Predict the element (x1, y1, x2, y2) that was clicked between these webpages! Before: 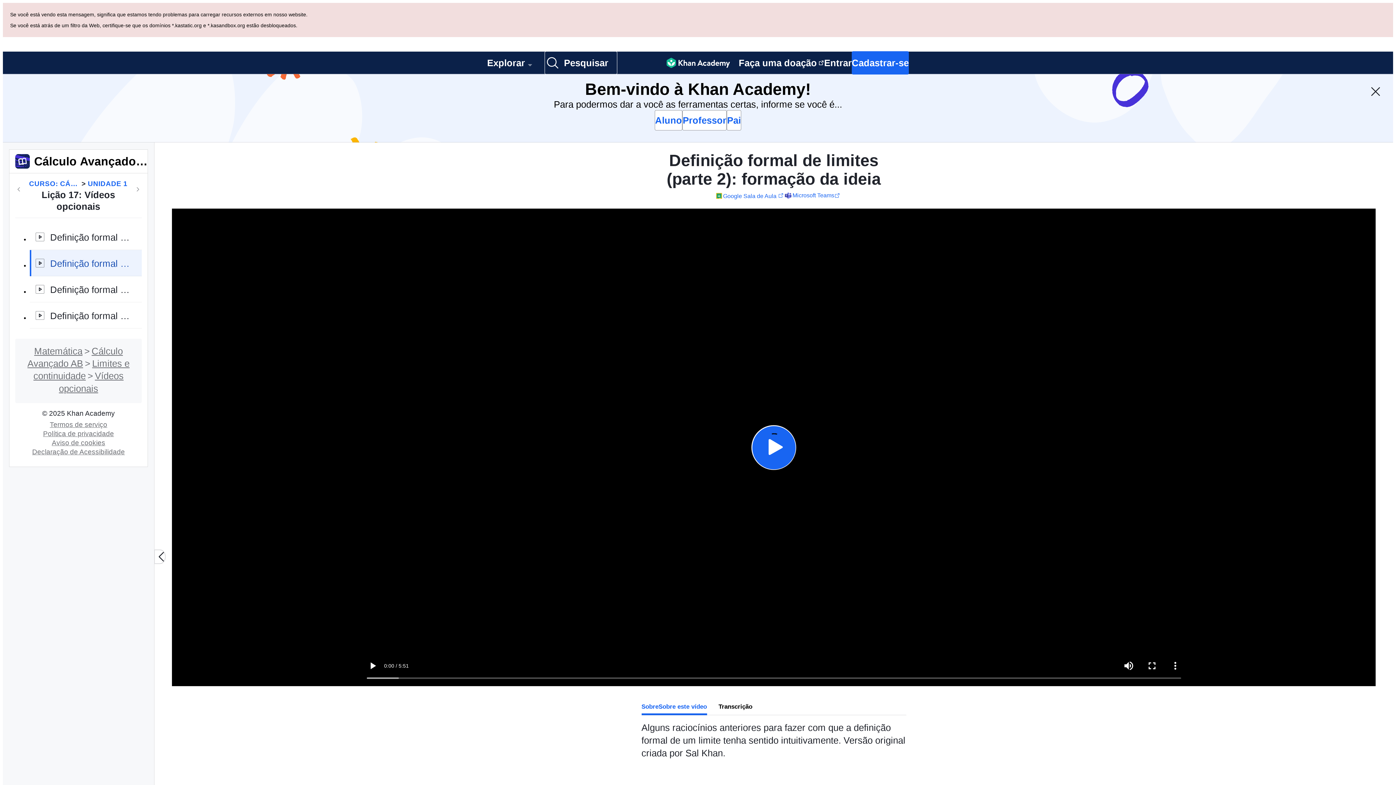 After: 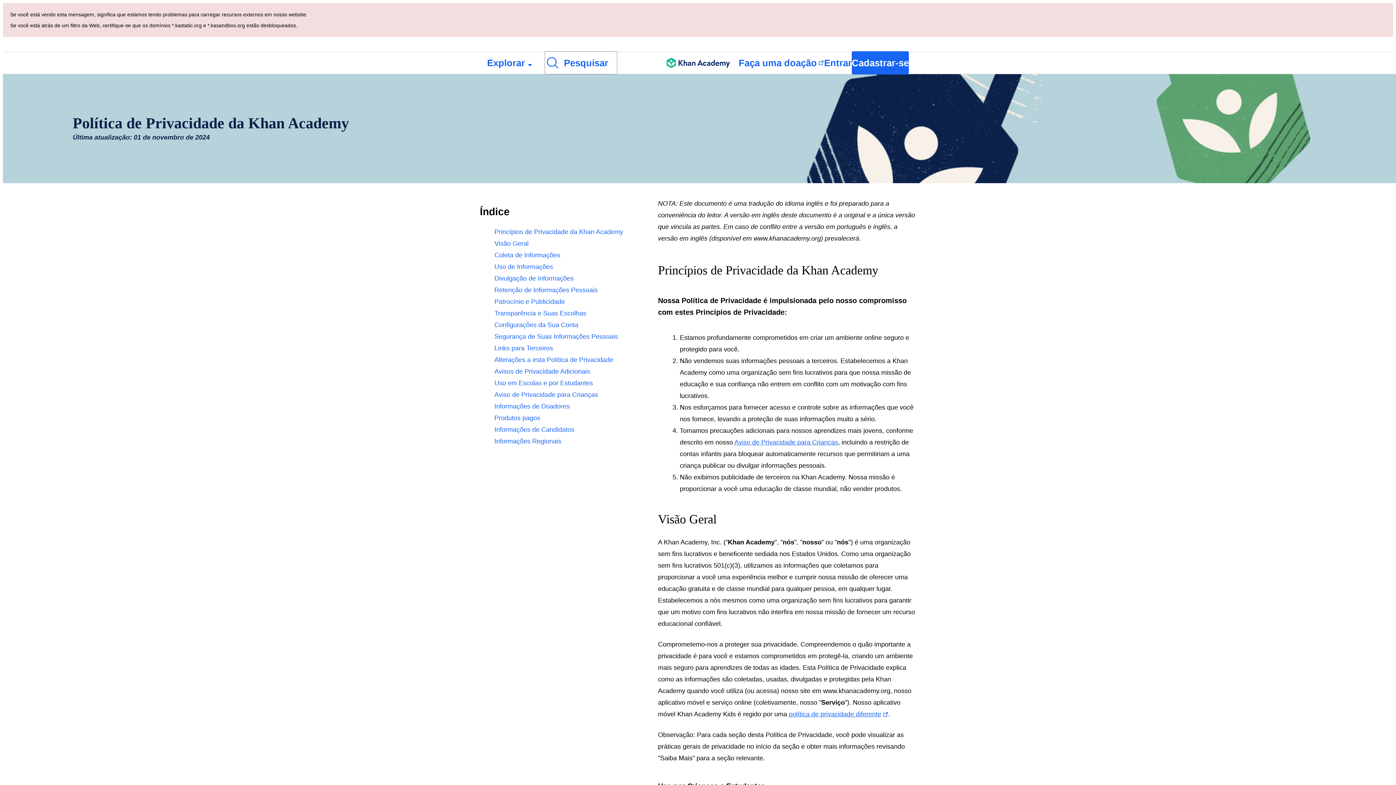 Action: label: Política de privacidade bbox: (40, 361, 116, 369)